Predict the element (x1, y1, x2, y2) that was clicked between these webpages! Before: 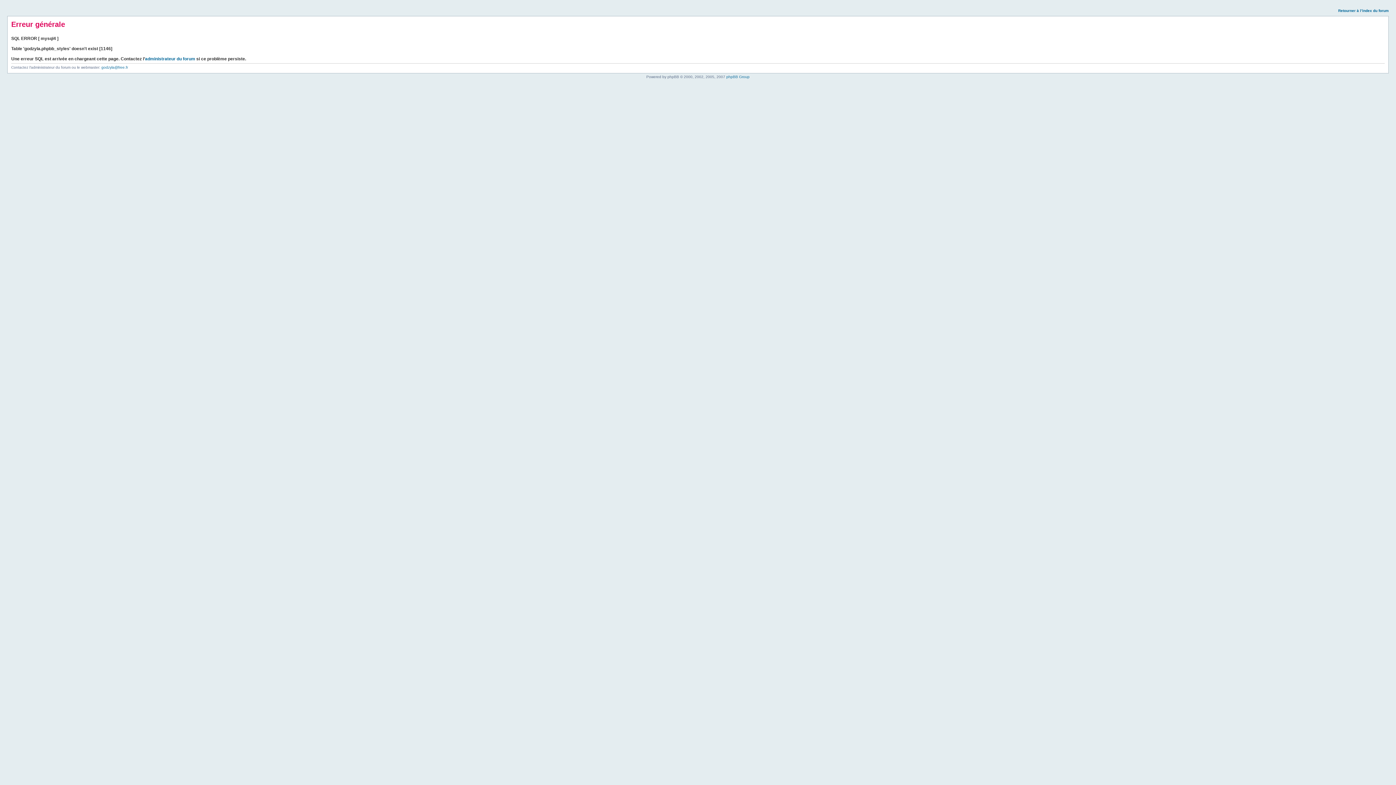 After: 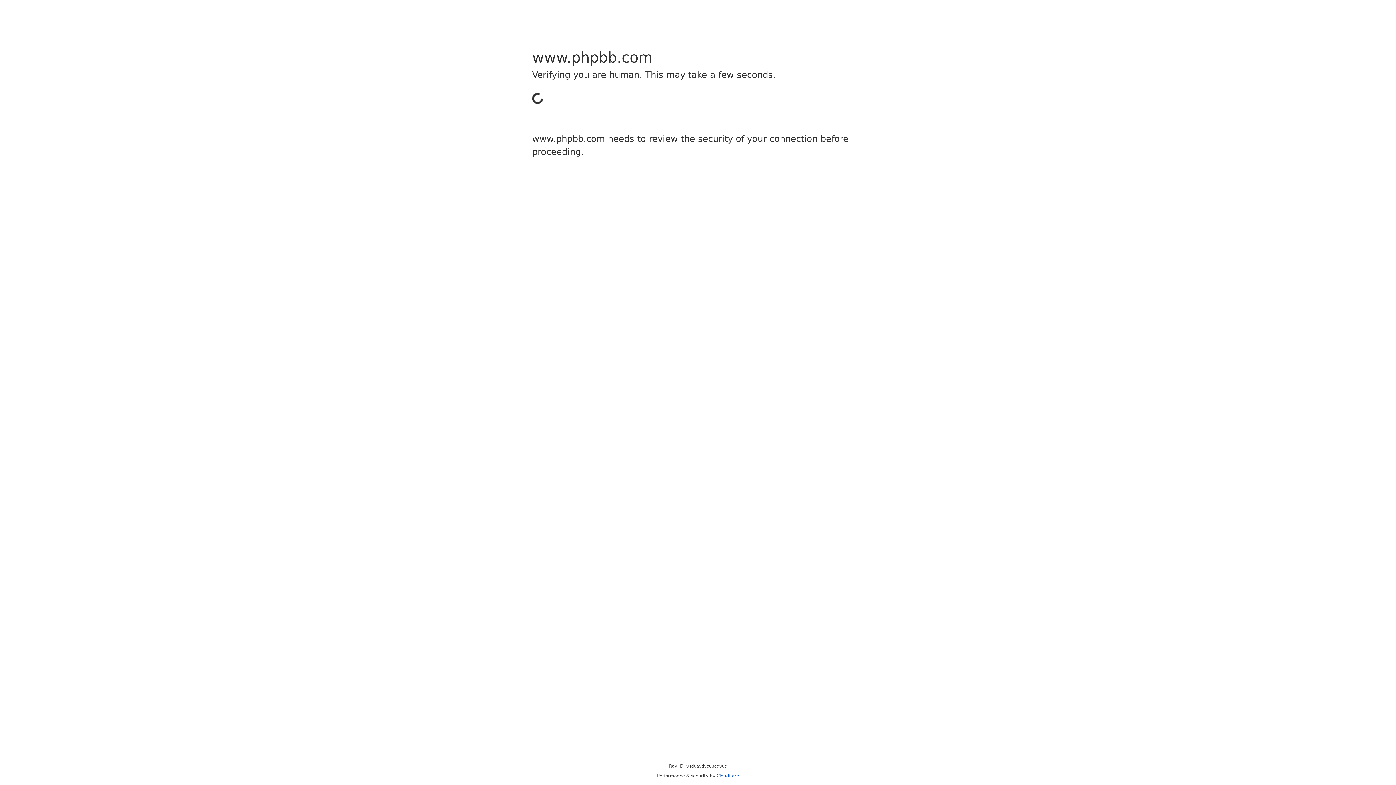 Action: bbox: (726, 74, 749, 78) label: phpBB Group